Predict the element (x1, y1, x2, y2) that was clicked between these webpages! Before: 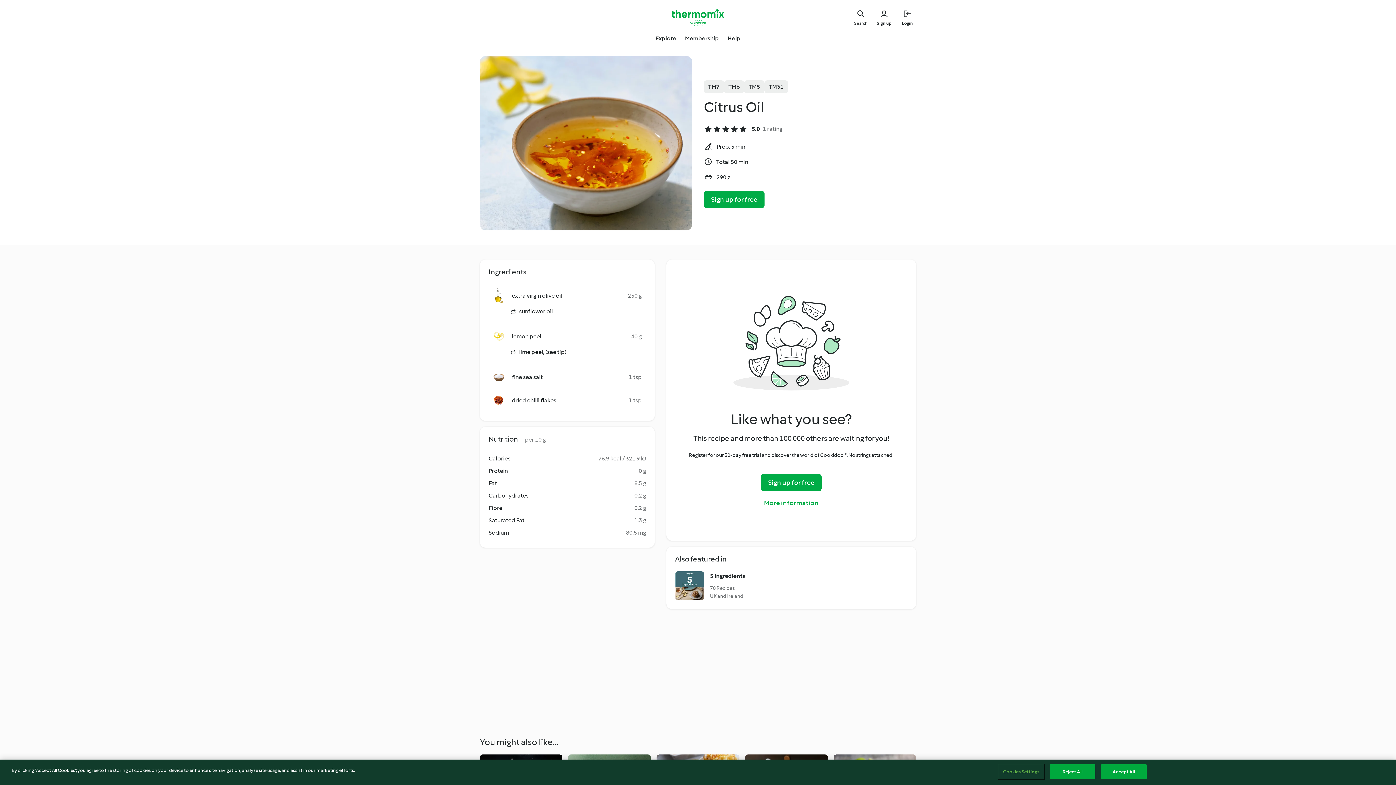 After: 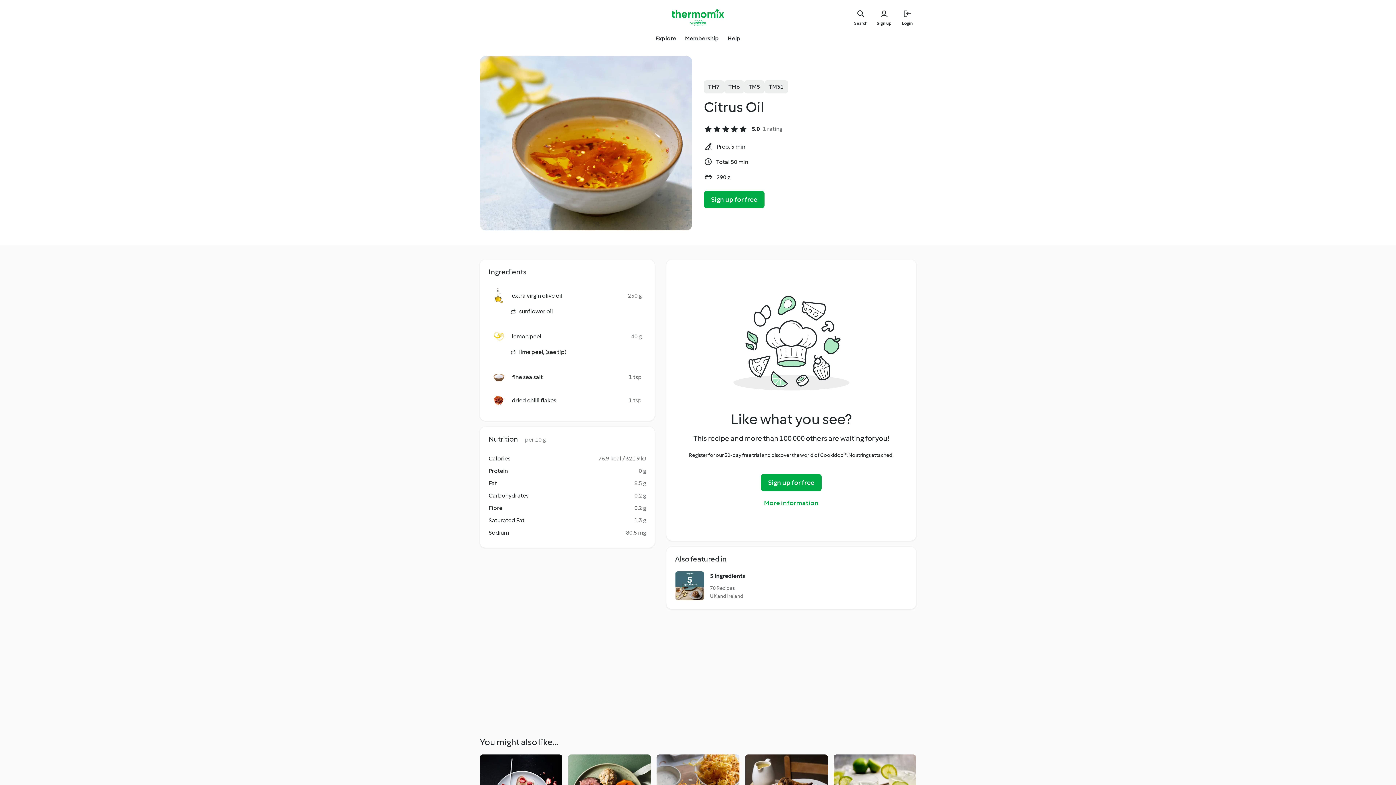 Action: label: Accept All bbox: (1101, 764, 1146, 779)